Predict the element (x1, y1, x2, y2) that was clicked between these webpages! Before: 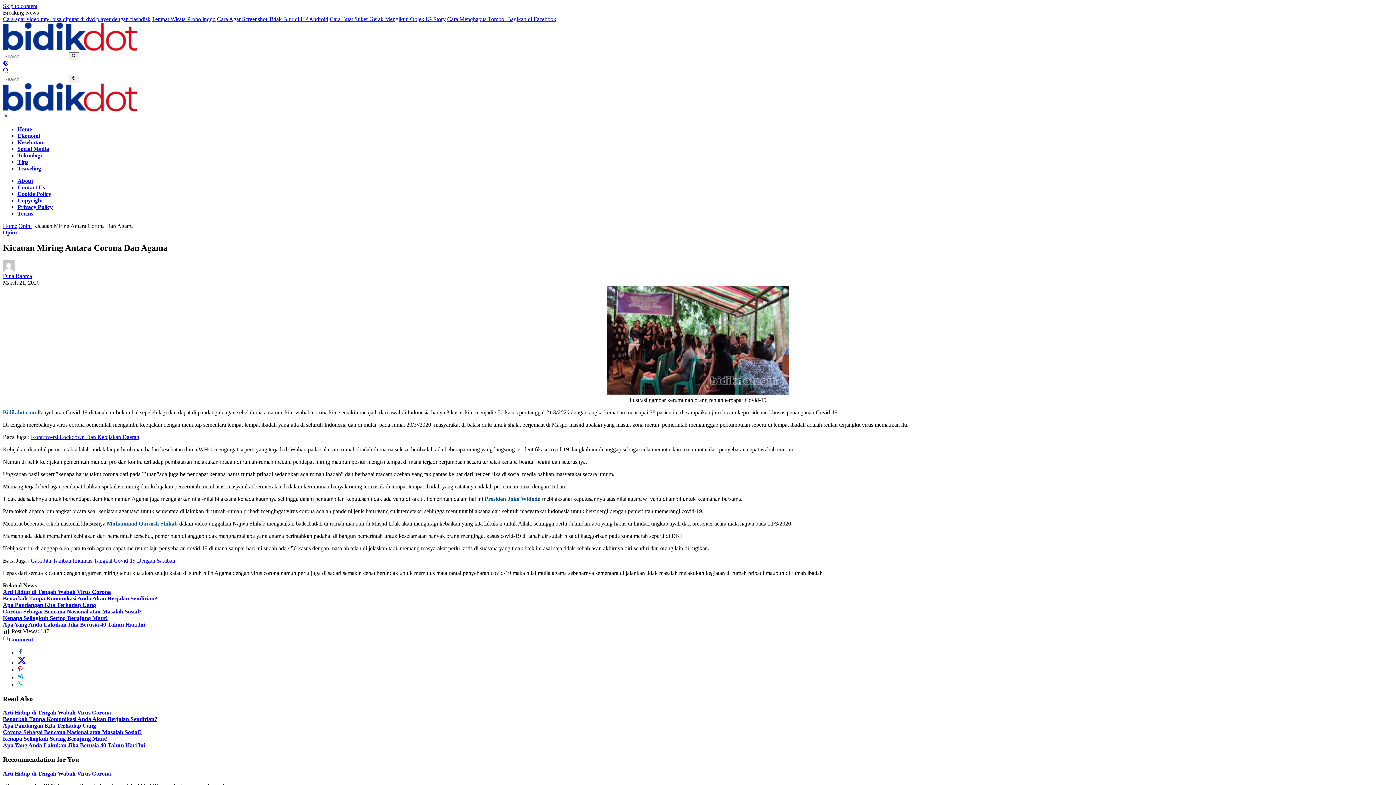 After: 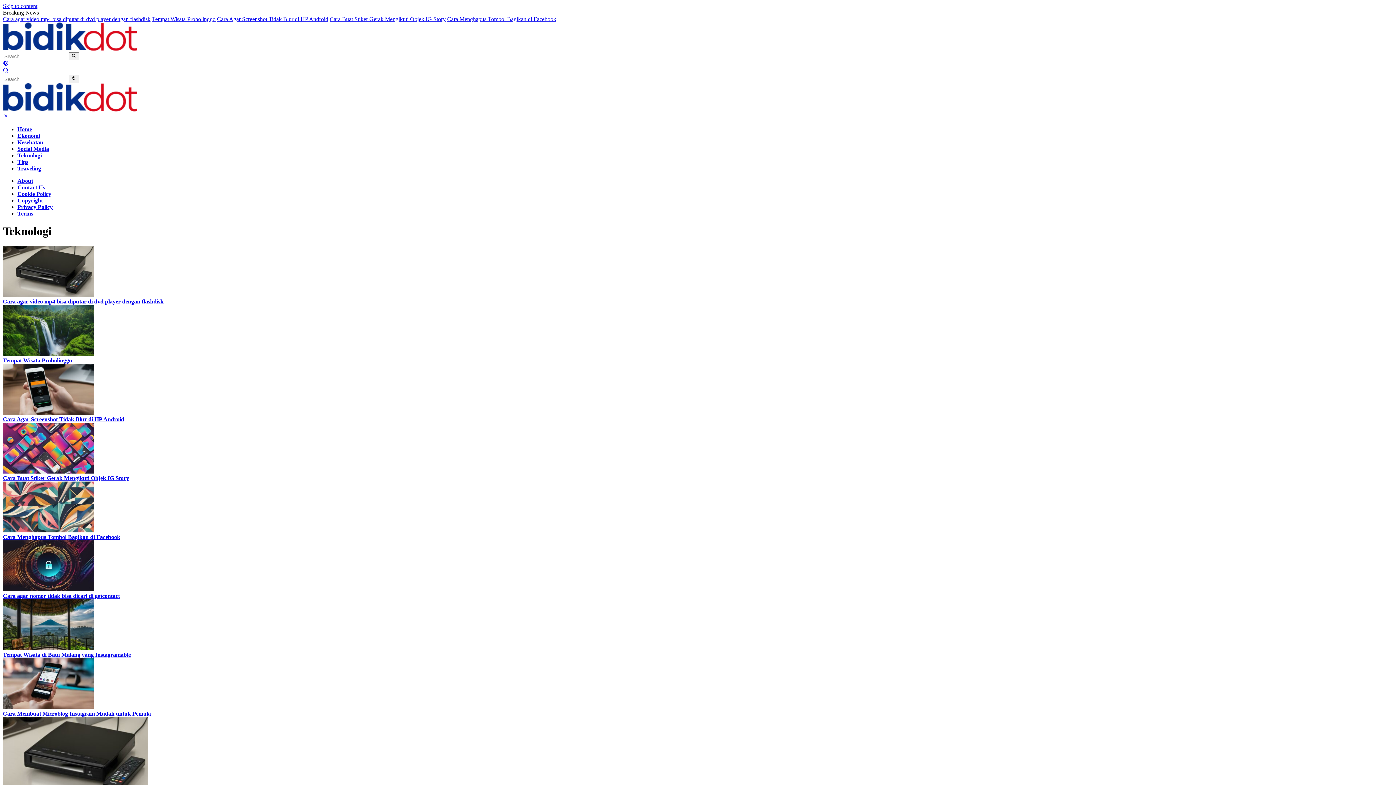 Action: bbox: (17, 152, 41, 158) label: Teknologi